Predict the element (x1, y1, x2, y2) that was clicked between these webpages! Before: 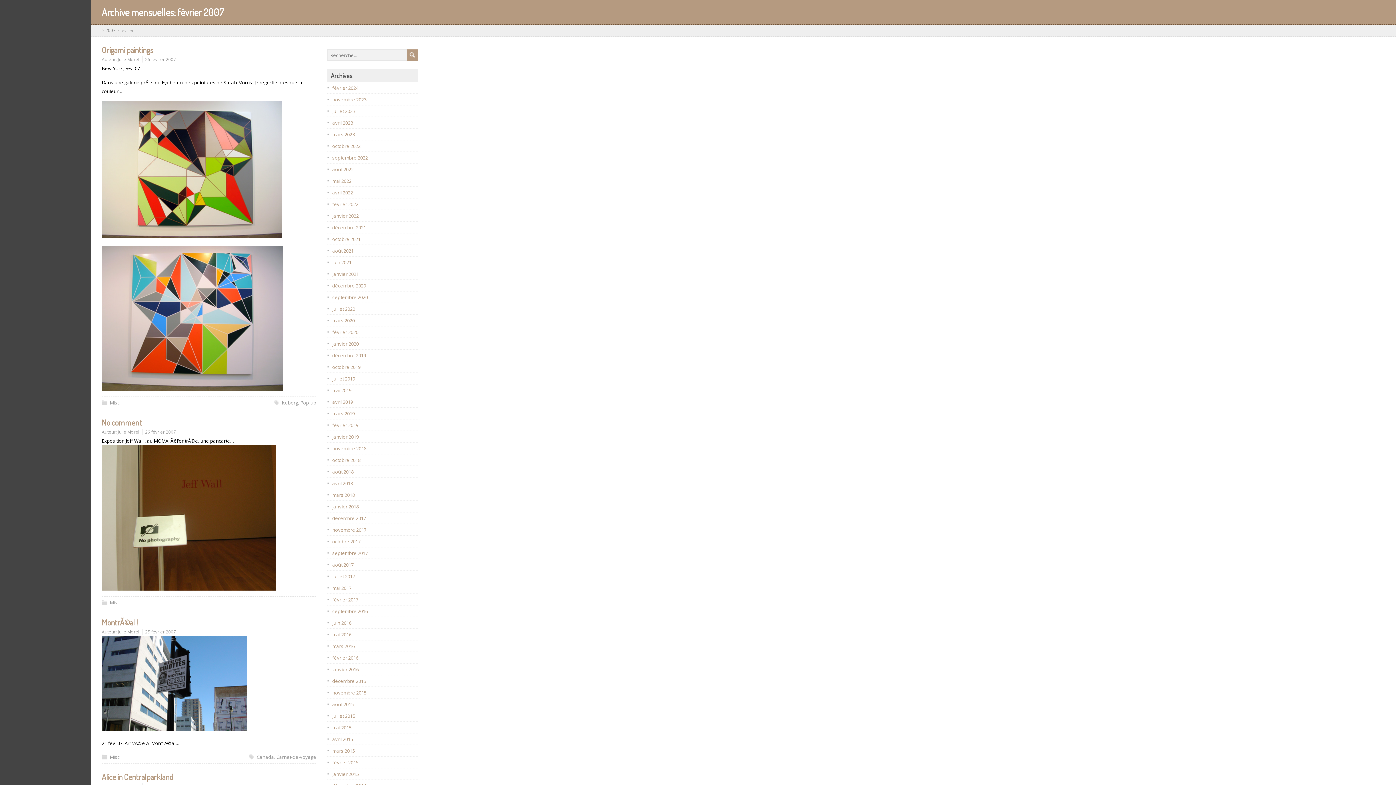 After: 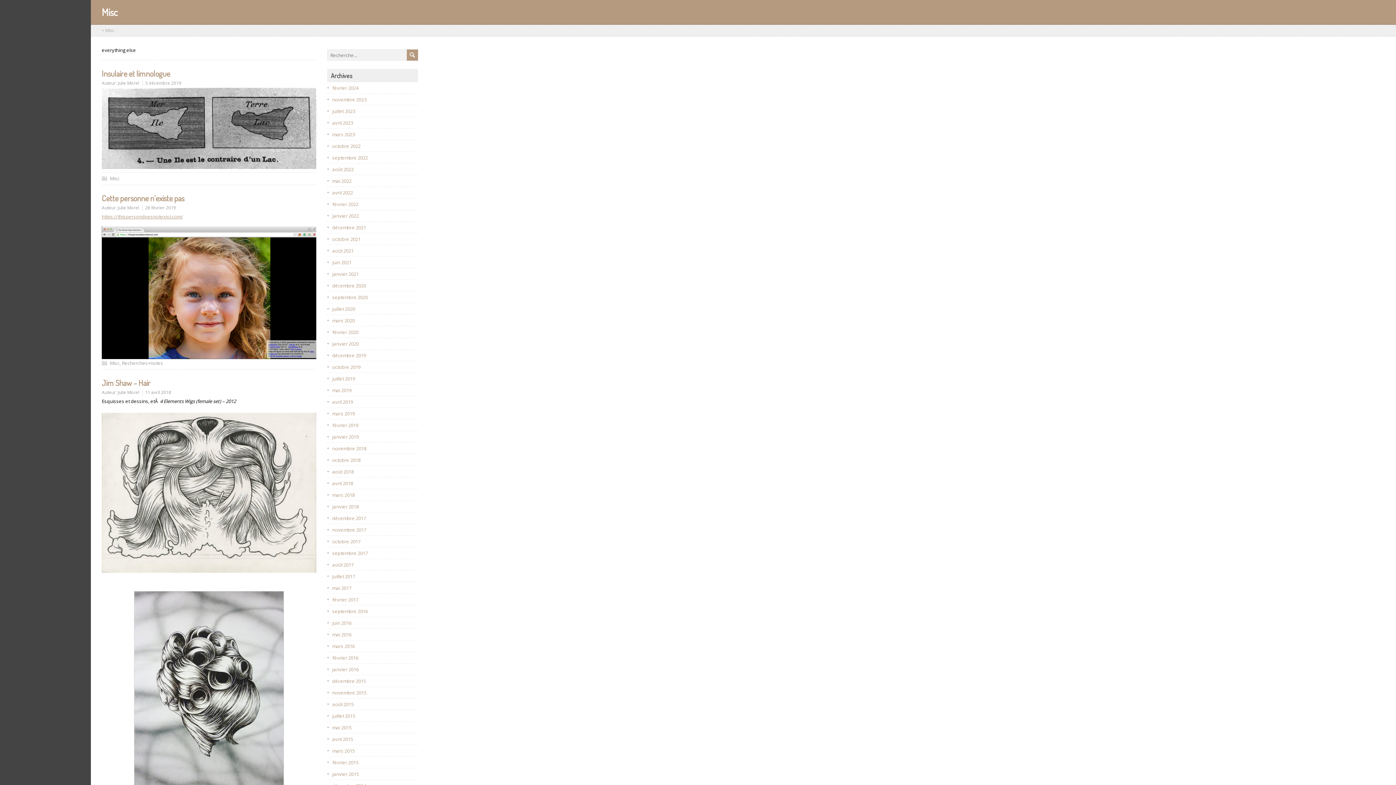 Action: label: Misc bbox: (109, 599, 119, 606)